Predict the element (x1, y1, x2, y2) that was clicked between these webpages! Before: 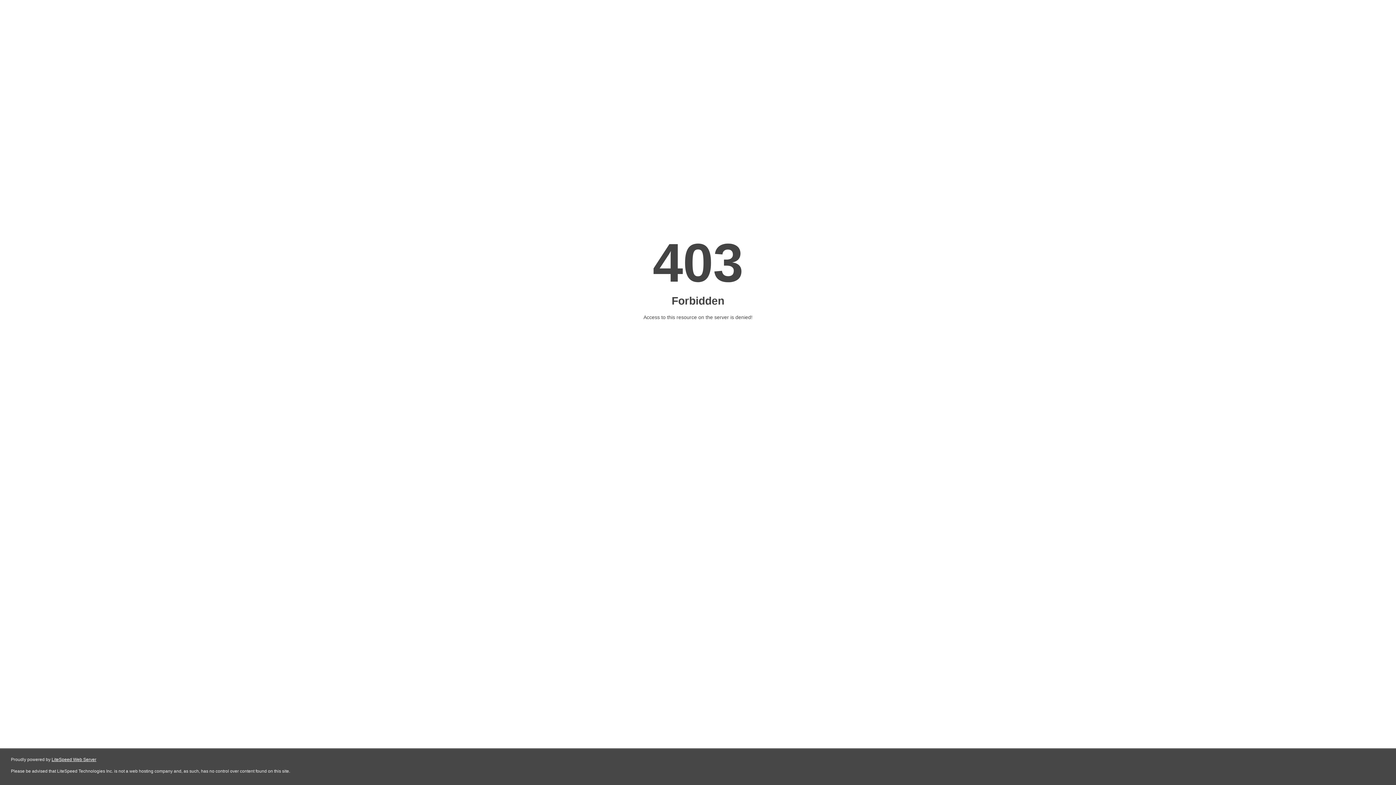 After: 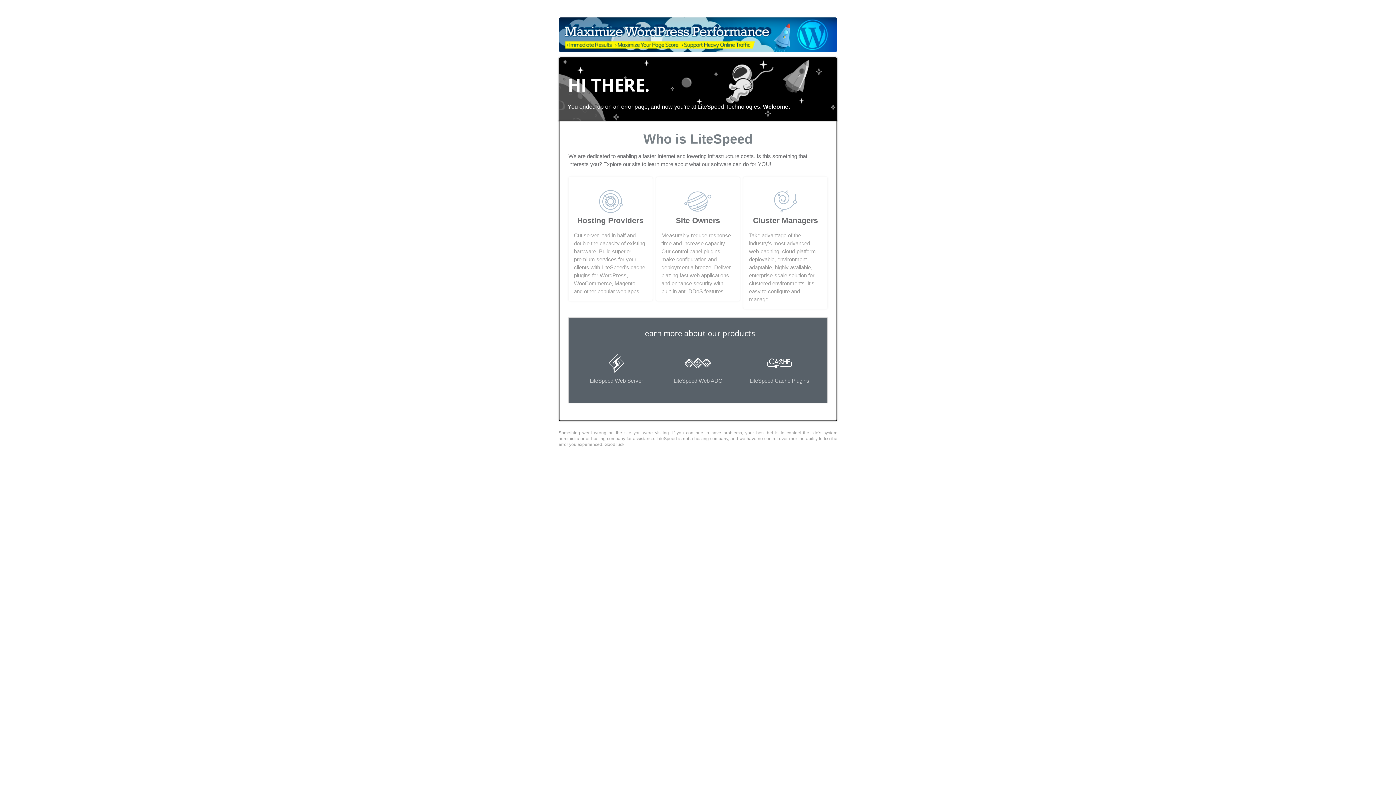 Action: bbox: (51, 757, 96, 762) label: LiteSpeed Web Server